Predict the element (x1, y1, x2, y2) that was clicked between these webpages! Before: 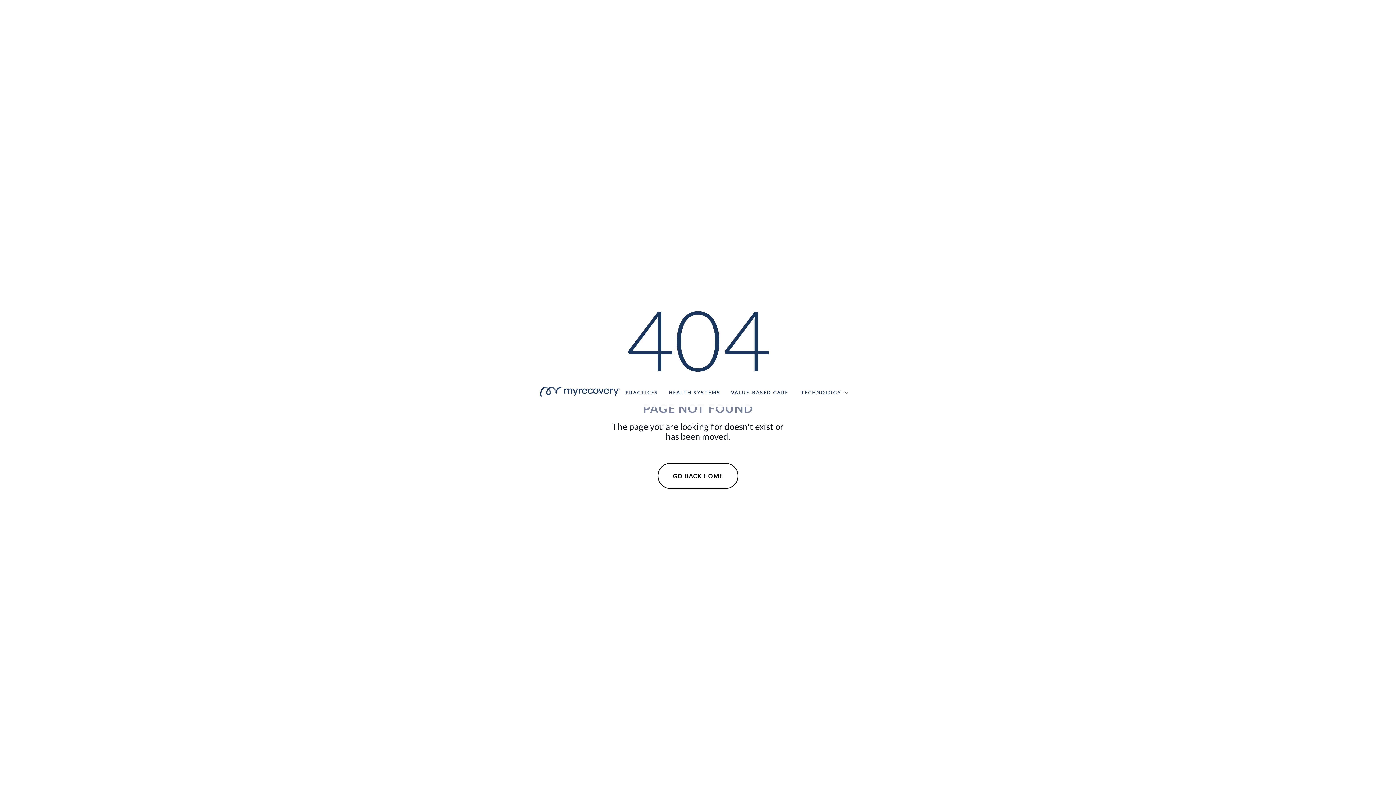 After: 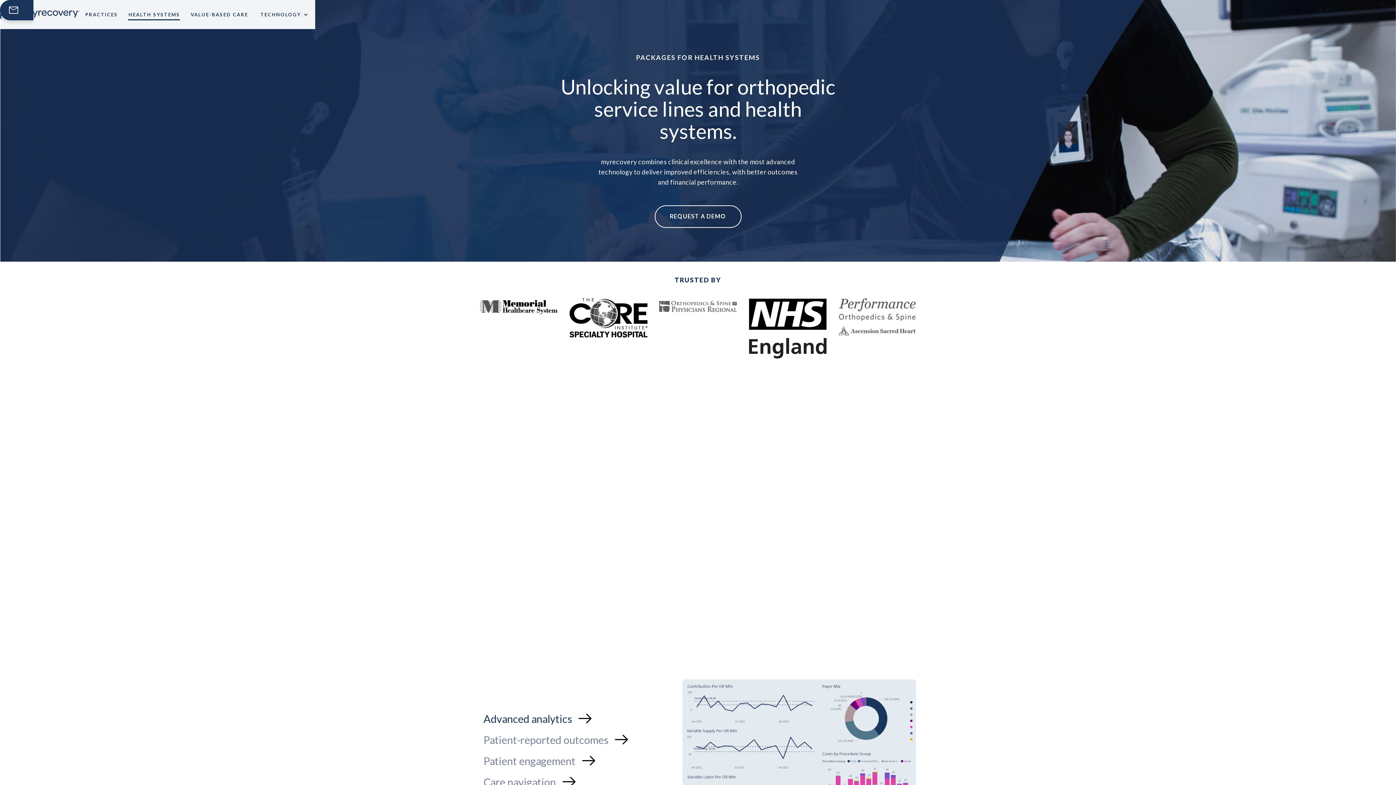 Action: bbox: (668, 381, 720, 398) label: HEALTH SYSTEMS